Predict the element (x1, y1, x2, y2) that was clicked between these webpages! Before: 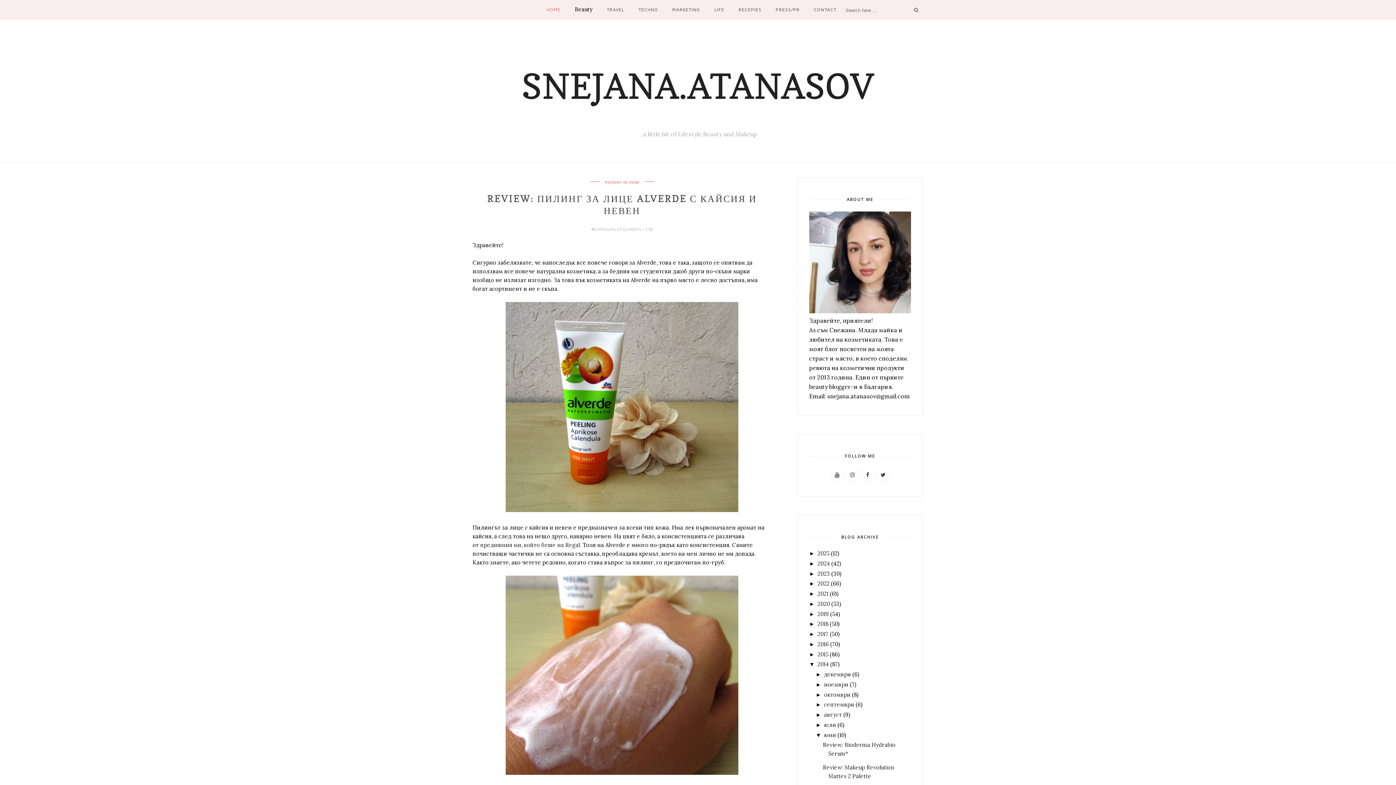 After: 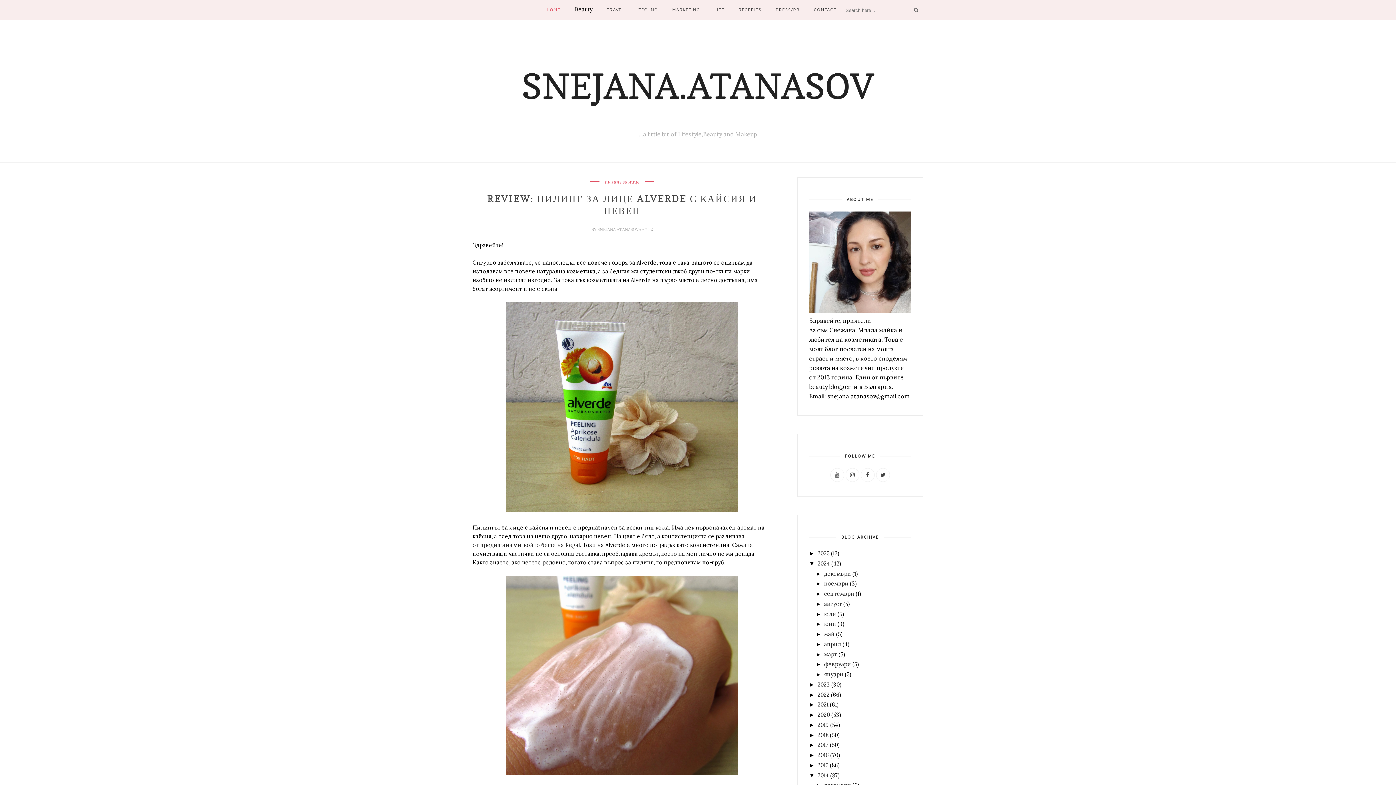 Action: label: ►   bbox: (809, 560, 817, 566)